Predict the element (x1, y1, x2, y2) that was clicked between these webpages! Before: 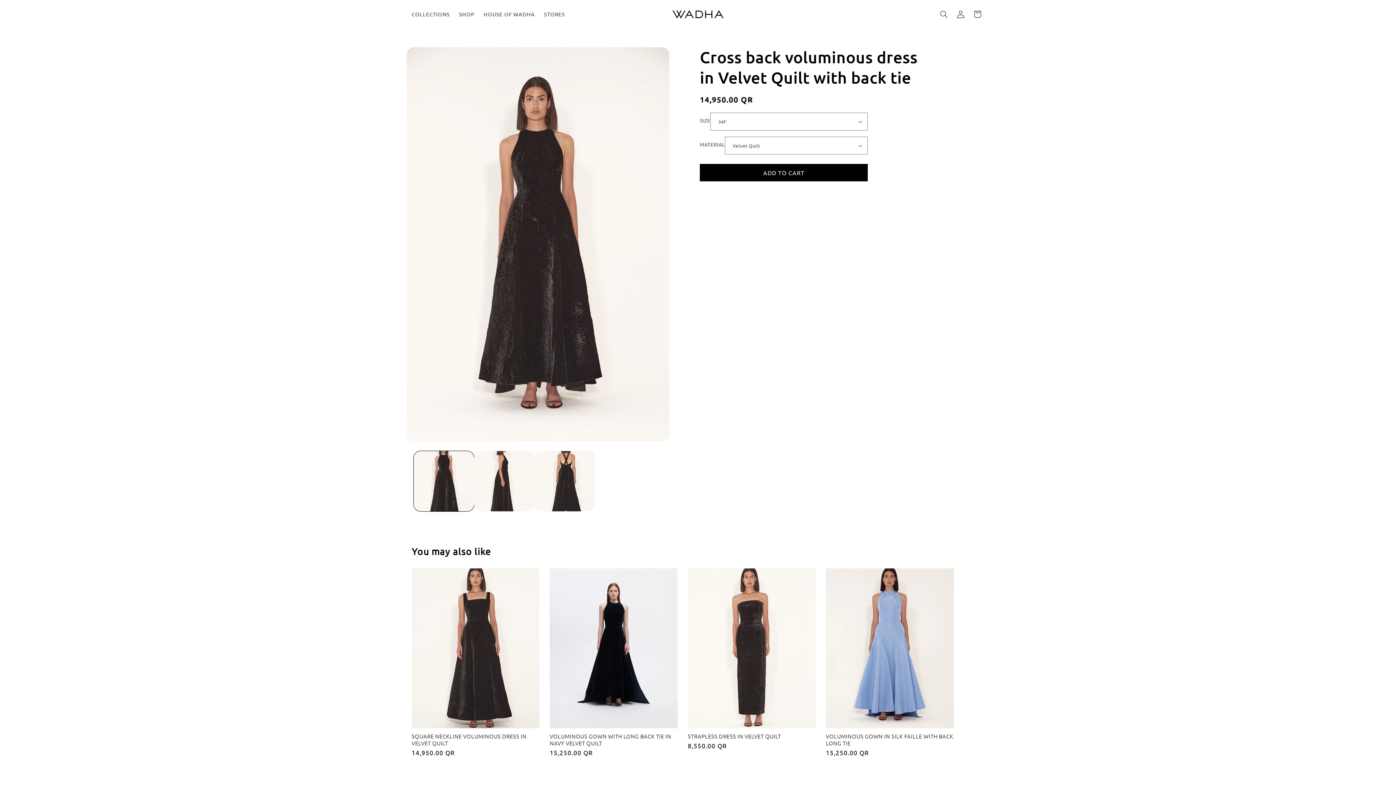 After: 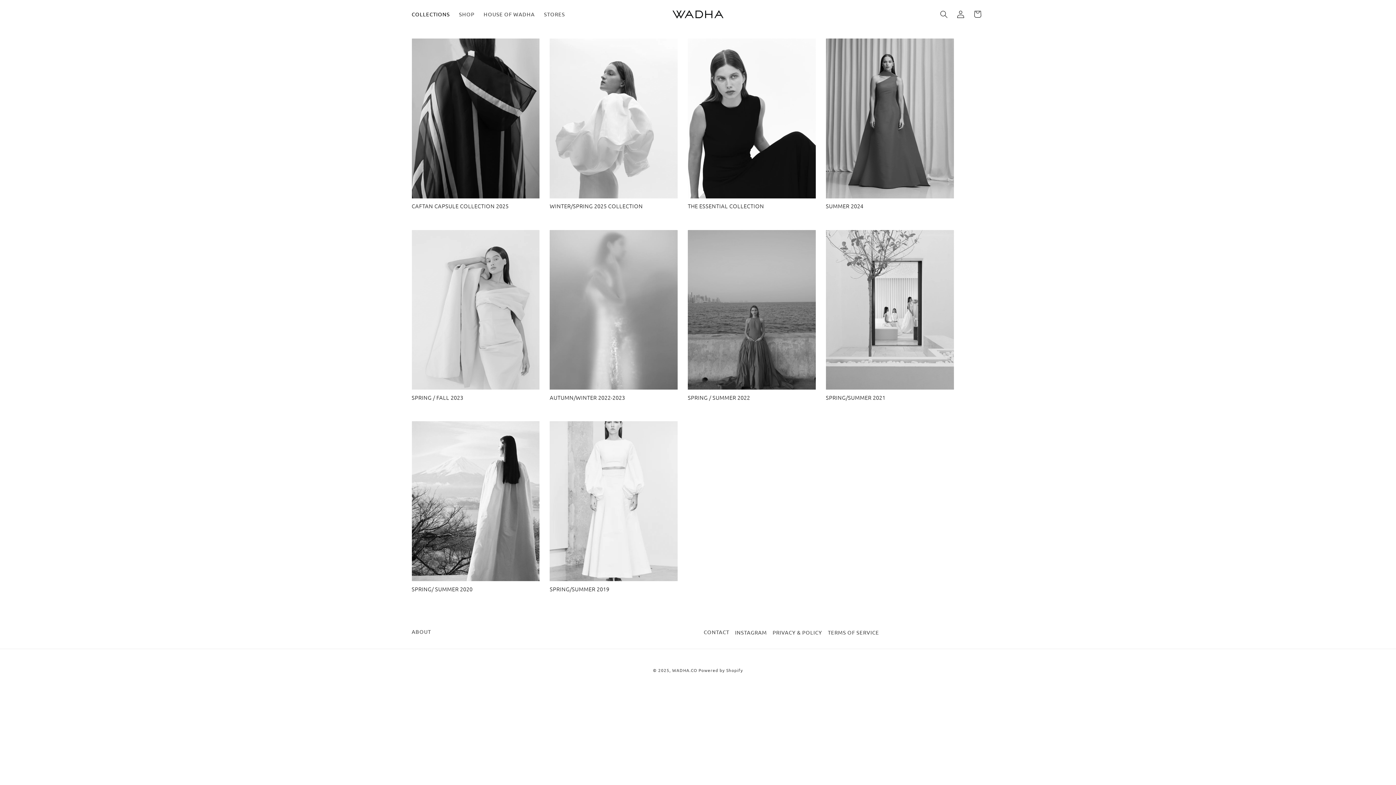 Action: bbox: (407, 6, 454, 22) label: COLLECTIONS